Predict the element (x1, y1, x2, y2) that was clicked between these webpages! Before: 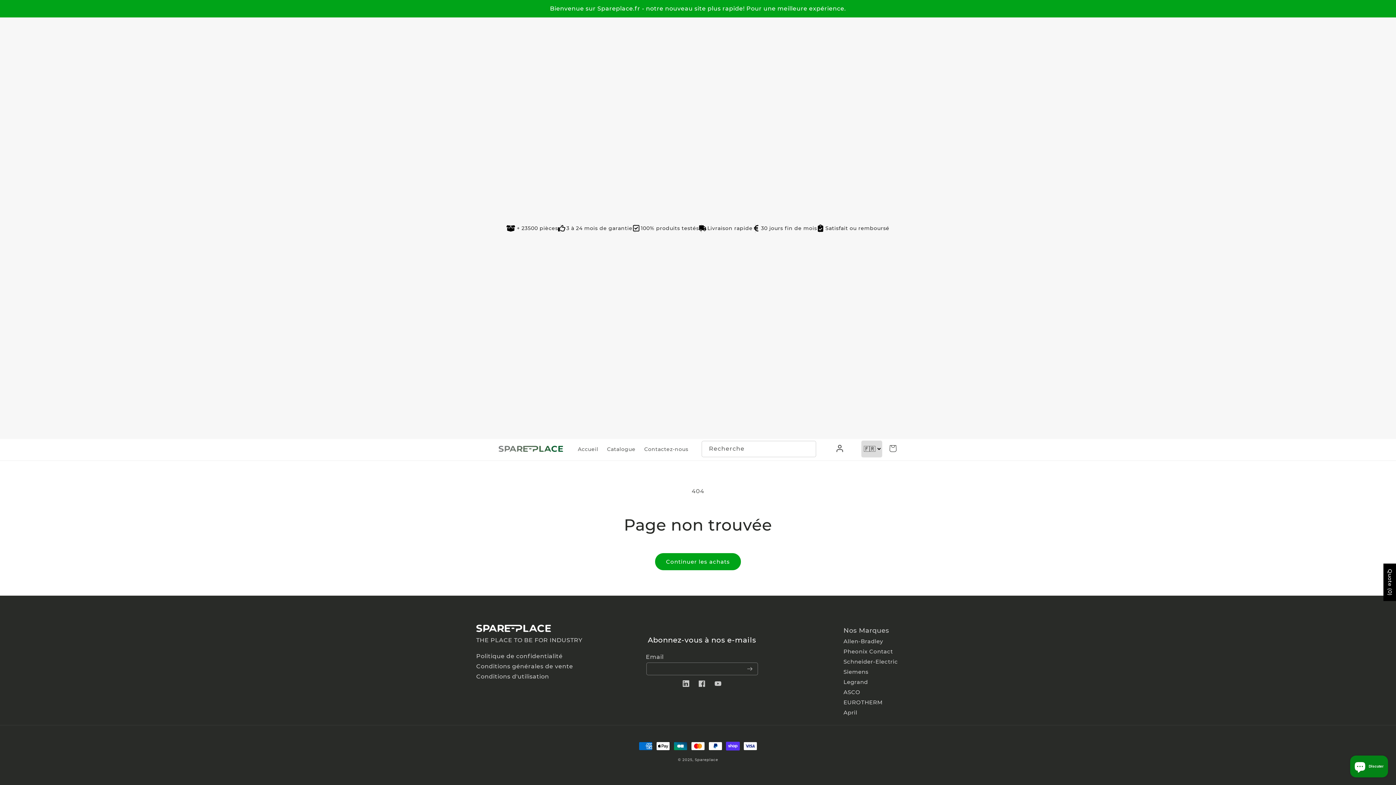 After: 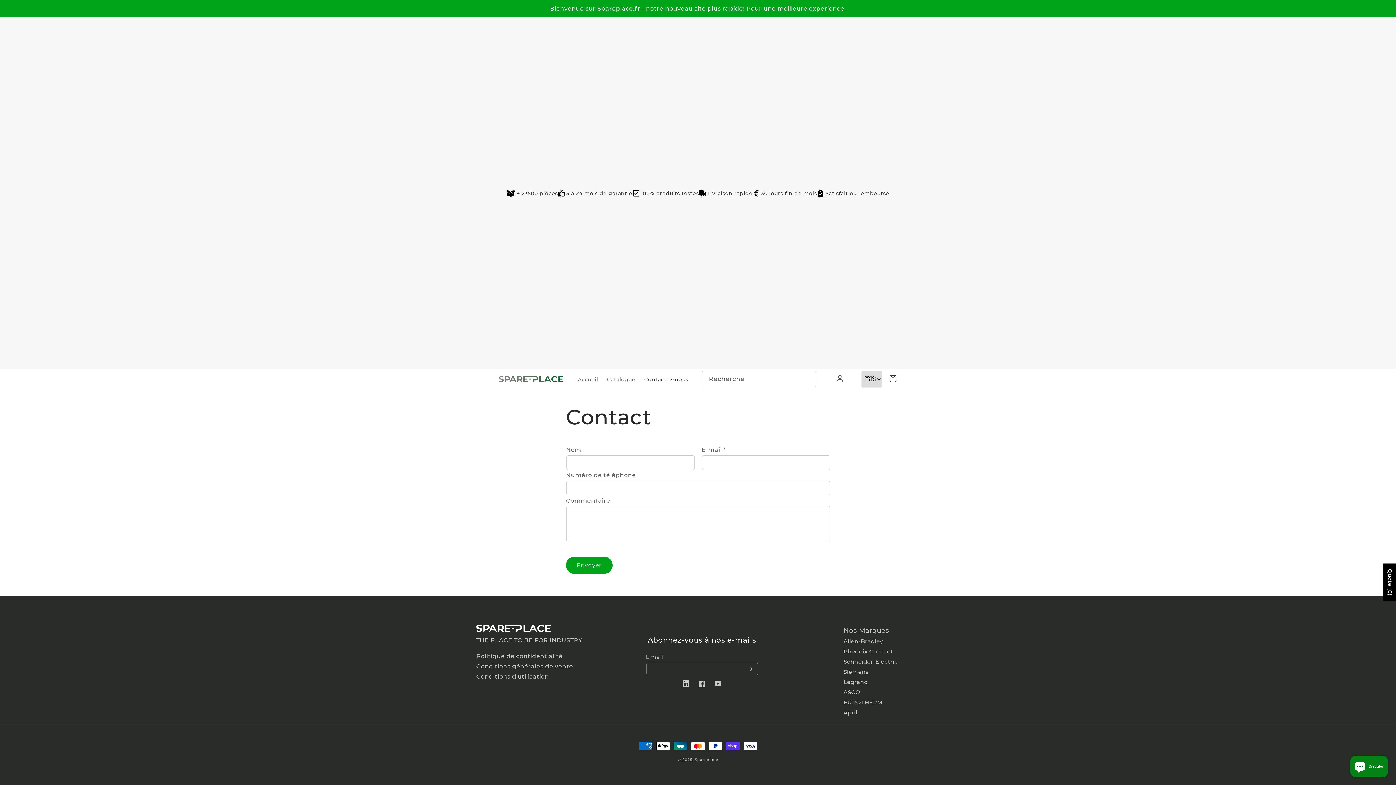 Action: bbox: (640, 441, 692, 456) label: Contactez-nous